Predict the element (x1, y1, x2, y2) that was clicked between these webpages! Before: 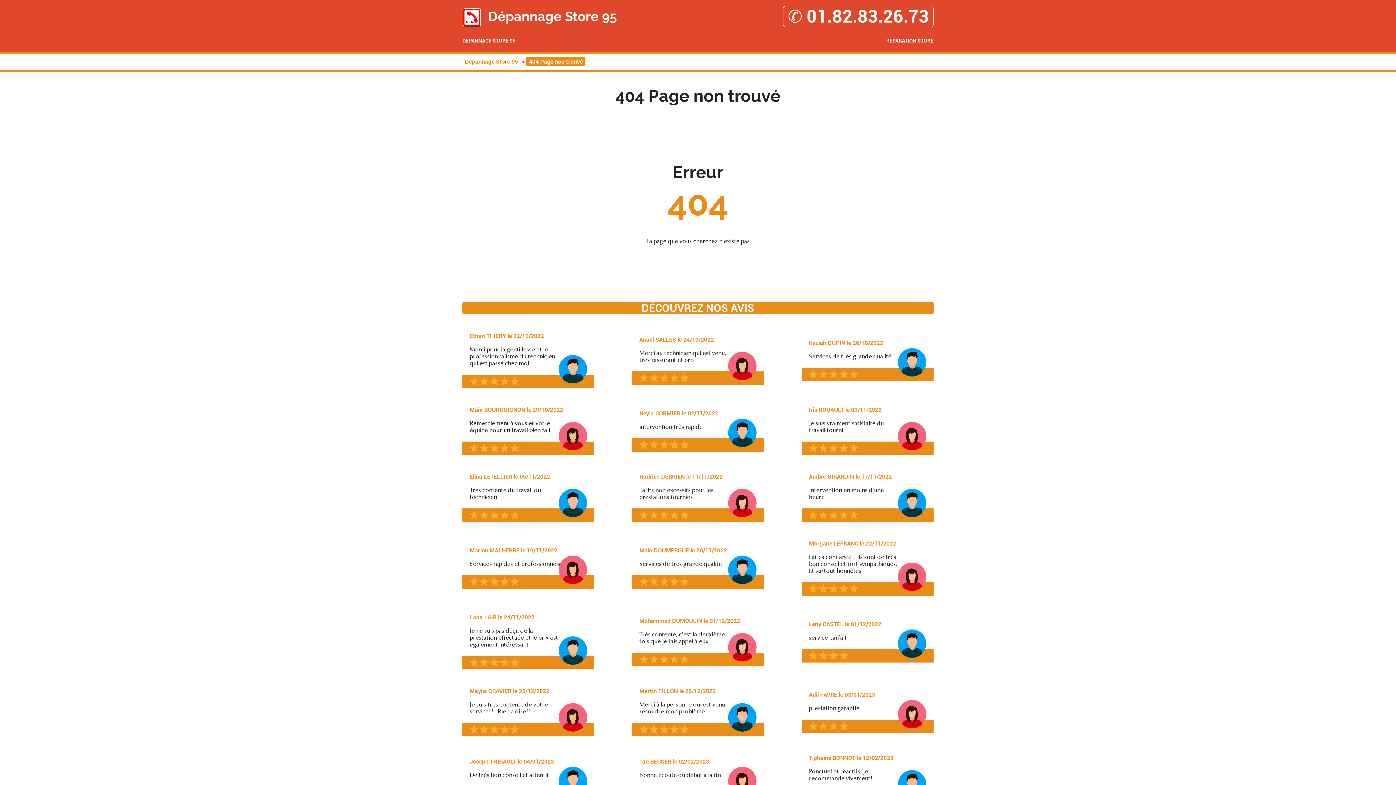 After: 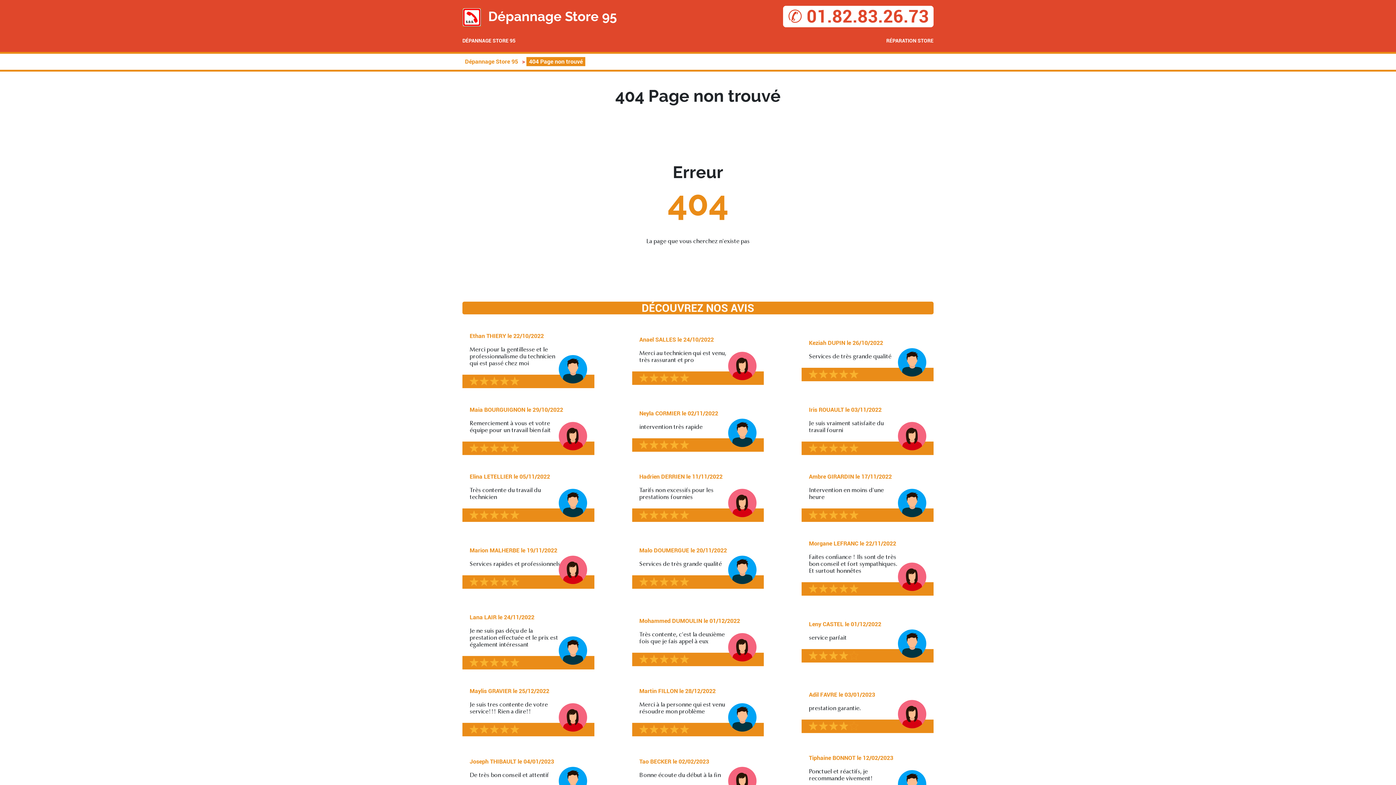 Action: label: ✆ 01.82.83.26.73 bbox: (783, 5, 933, 27)